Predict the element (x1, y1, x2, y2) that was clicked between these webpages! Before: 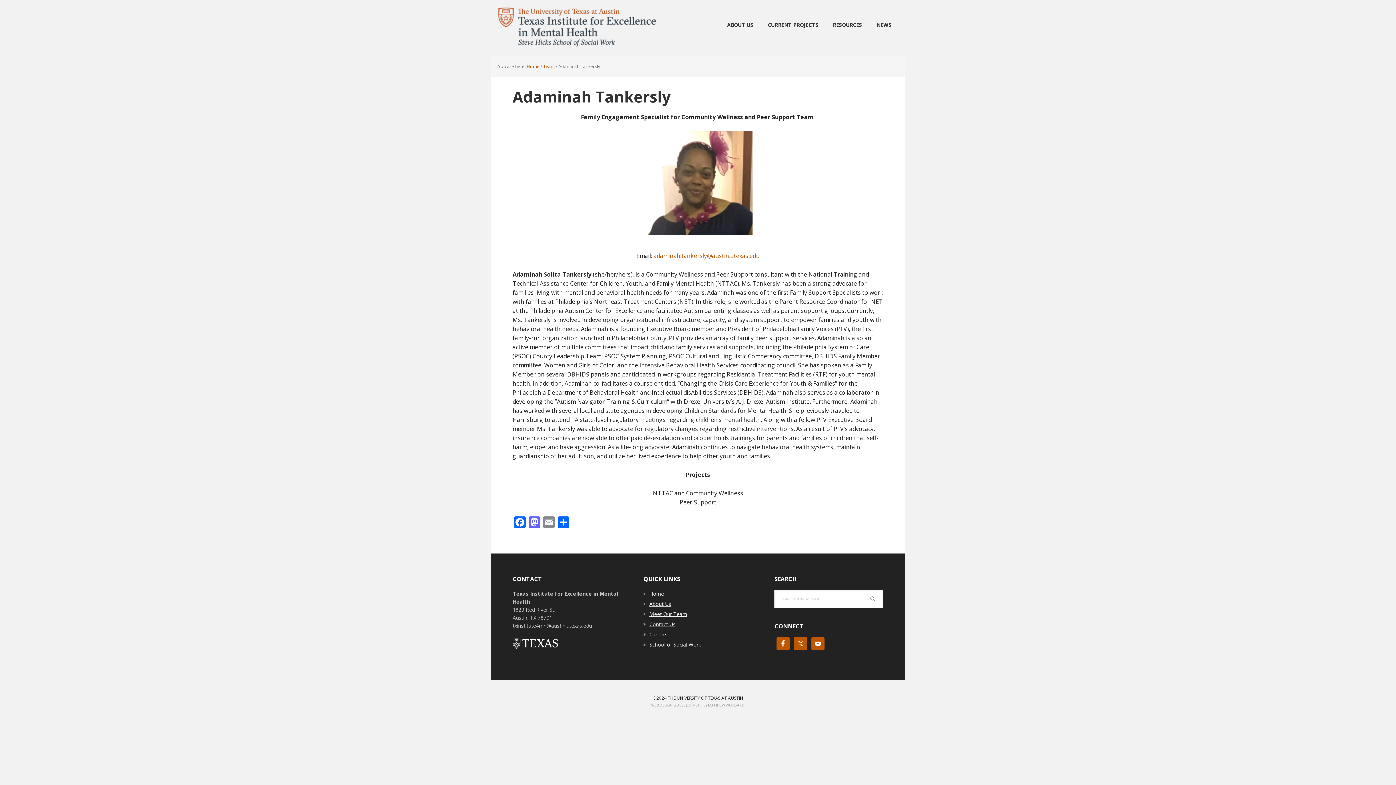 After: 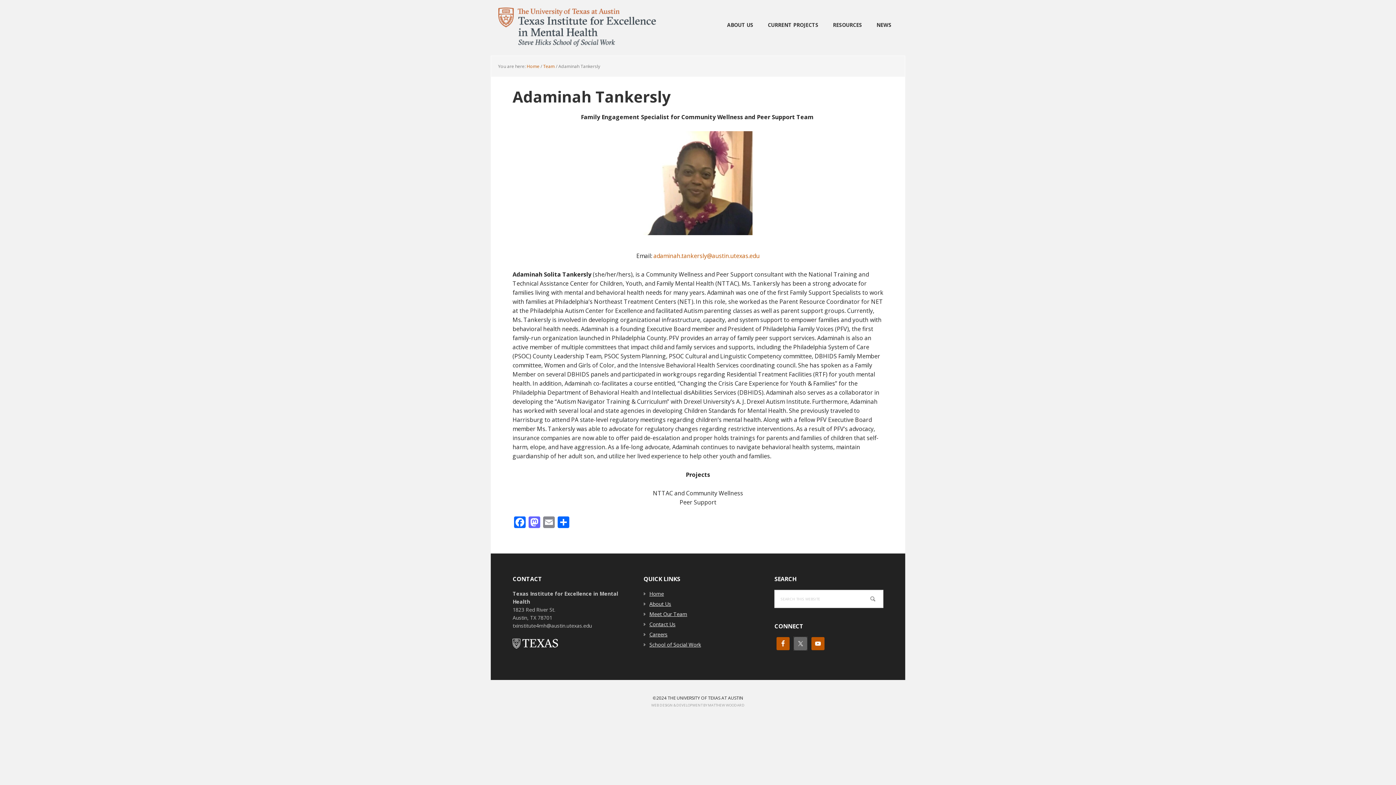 Action: bbox: (794, 637, 807, 650)